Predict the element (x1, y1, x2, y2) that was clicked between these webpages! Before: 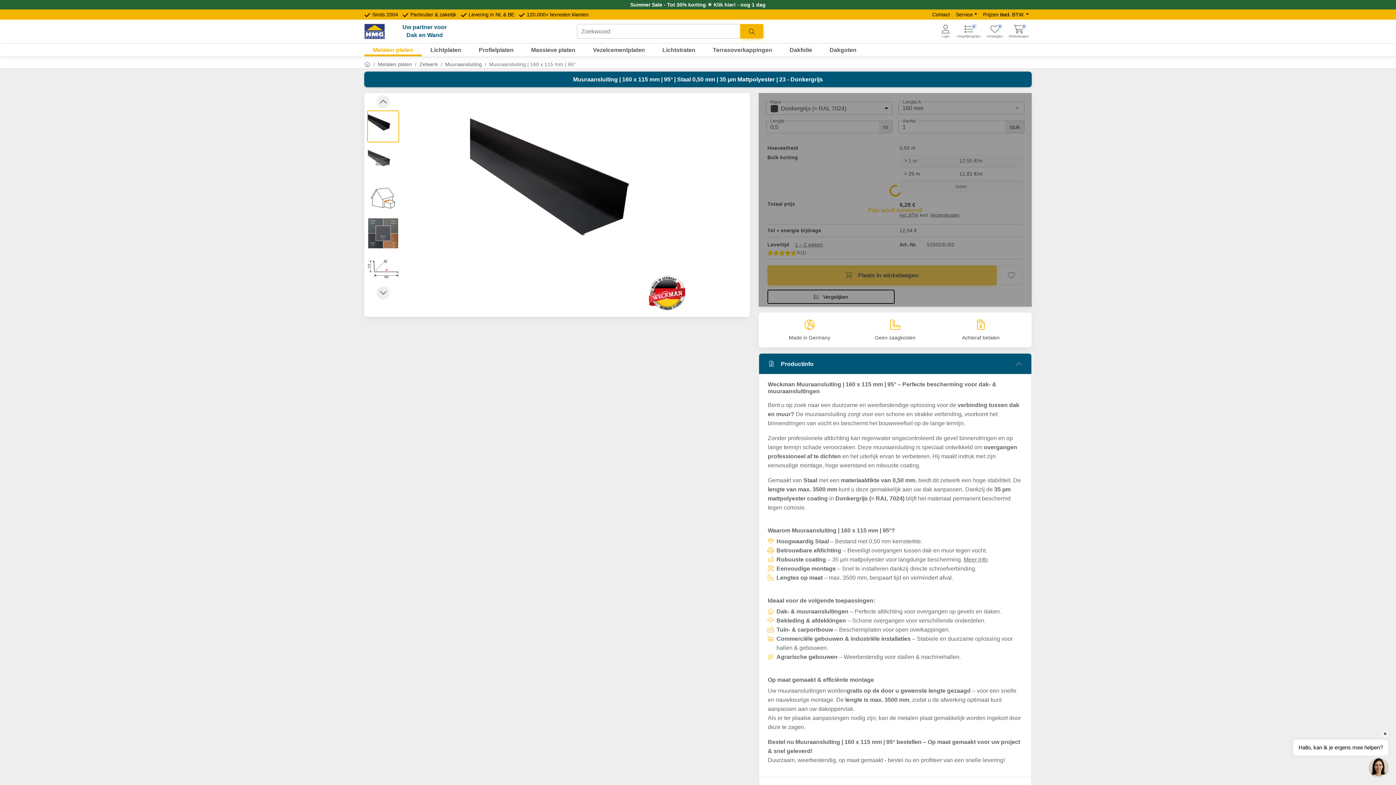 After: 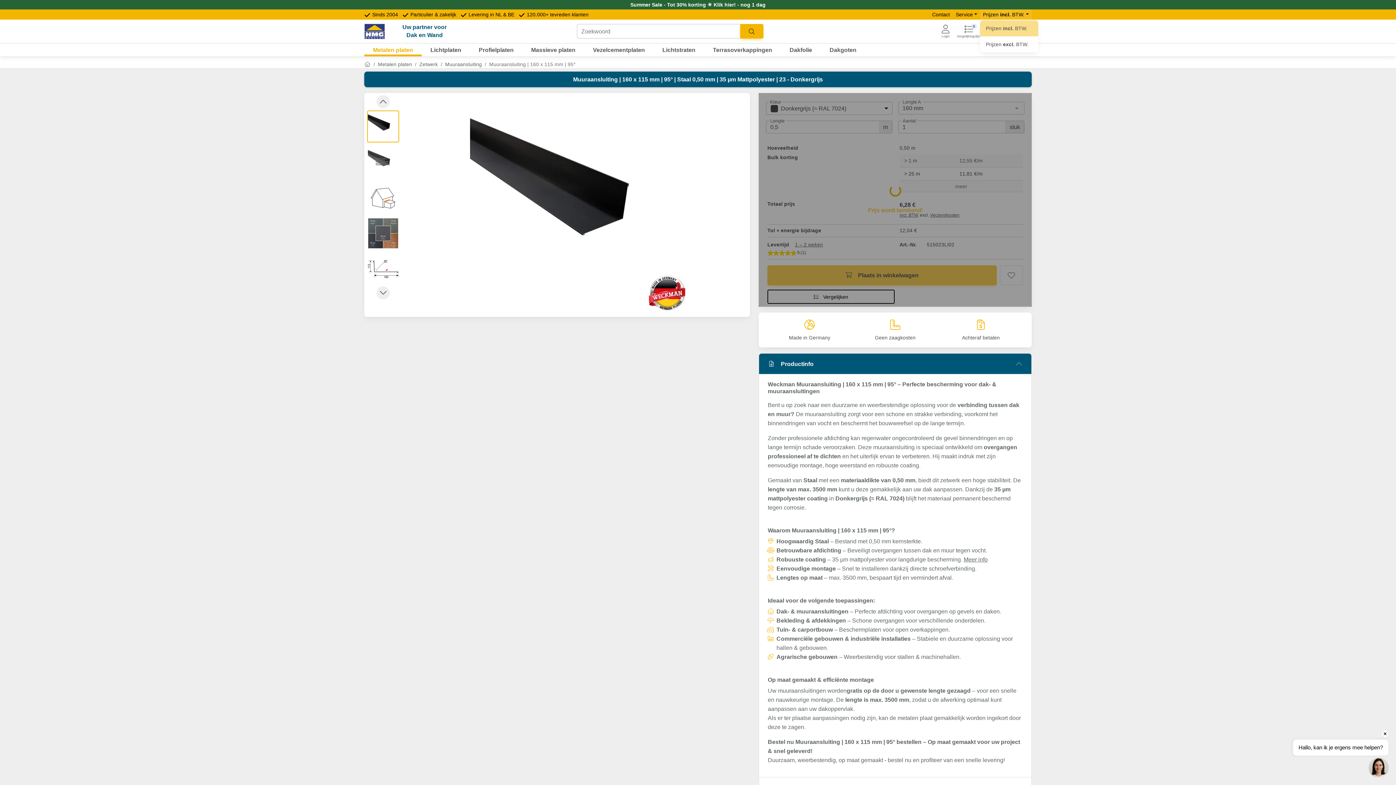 Action: label: Prijzen incl. BTW. bbox: (980, 9, 1032, 19)